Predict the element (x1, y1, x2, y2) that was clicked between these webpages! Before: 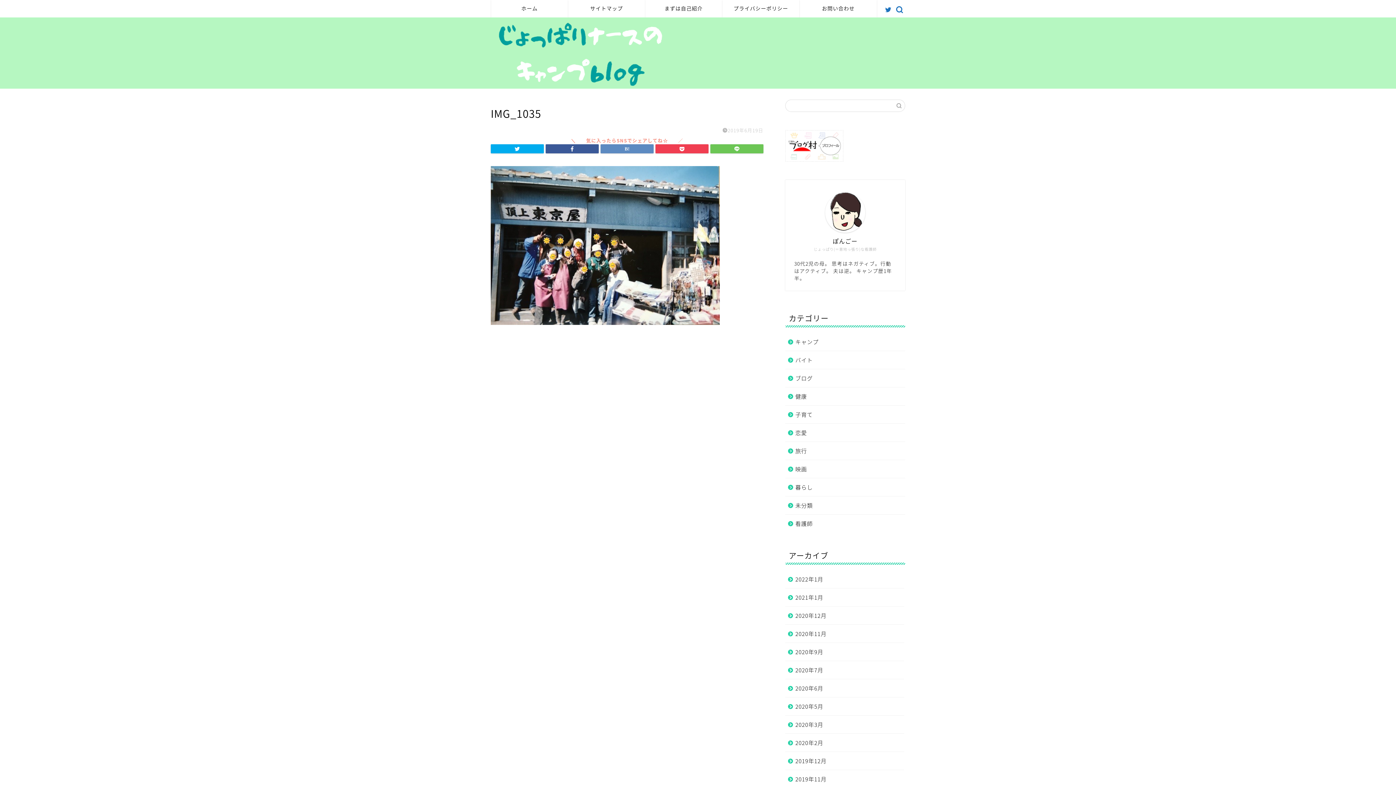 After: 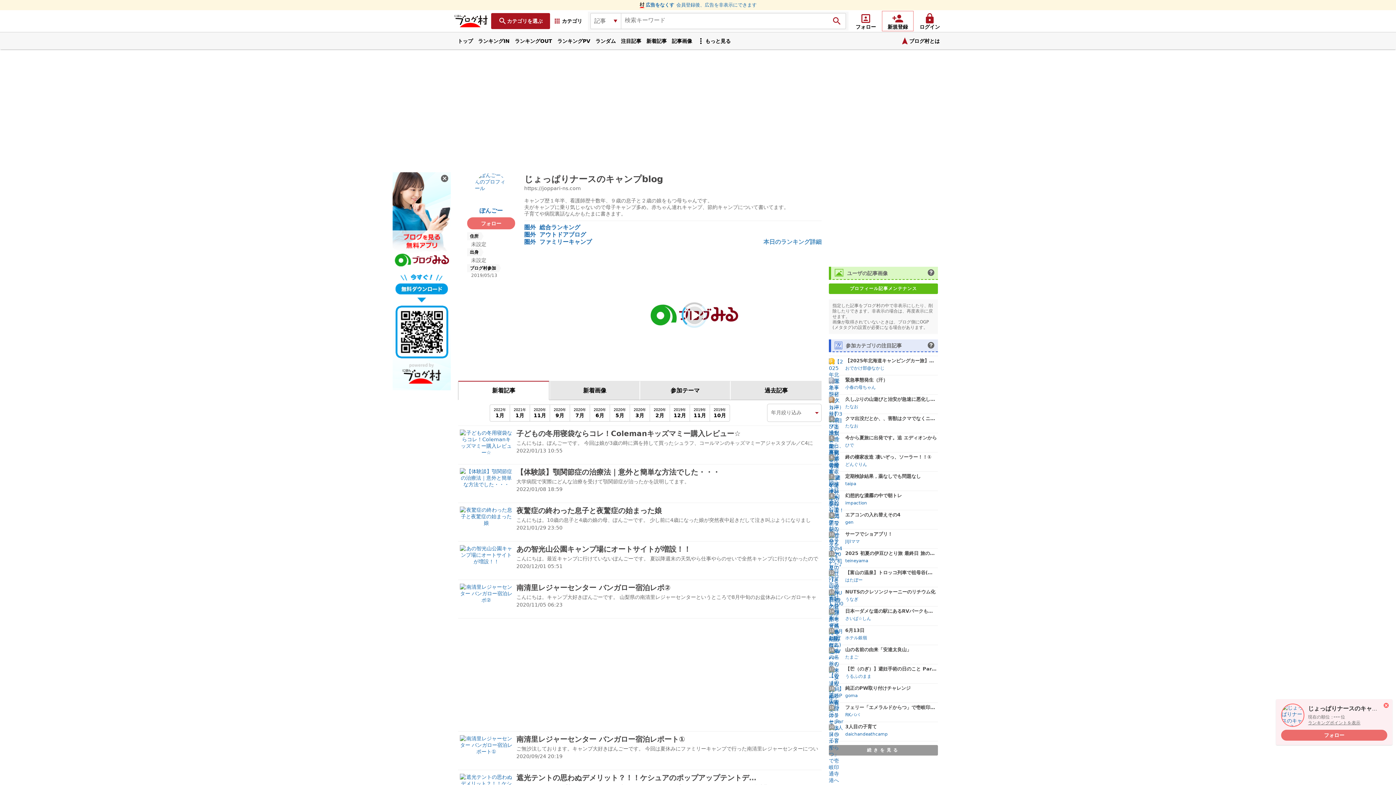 Action: bbox: (785, 130, 905, 161)